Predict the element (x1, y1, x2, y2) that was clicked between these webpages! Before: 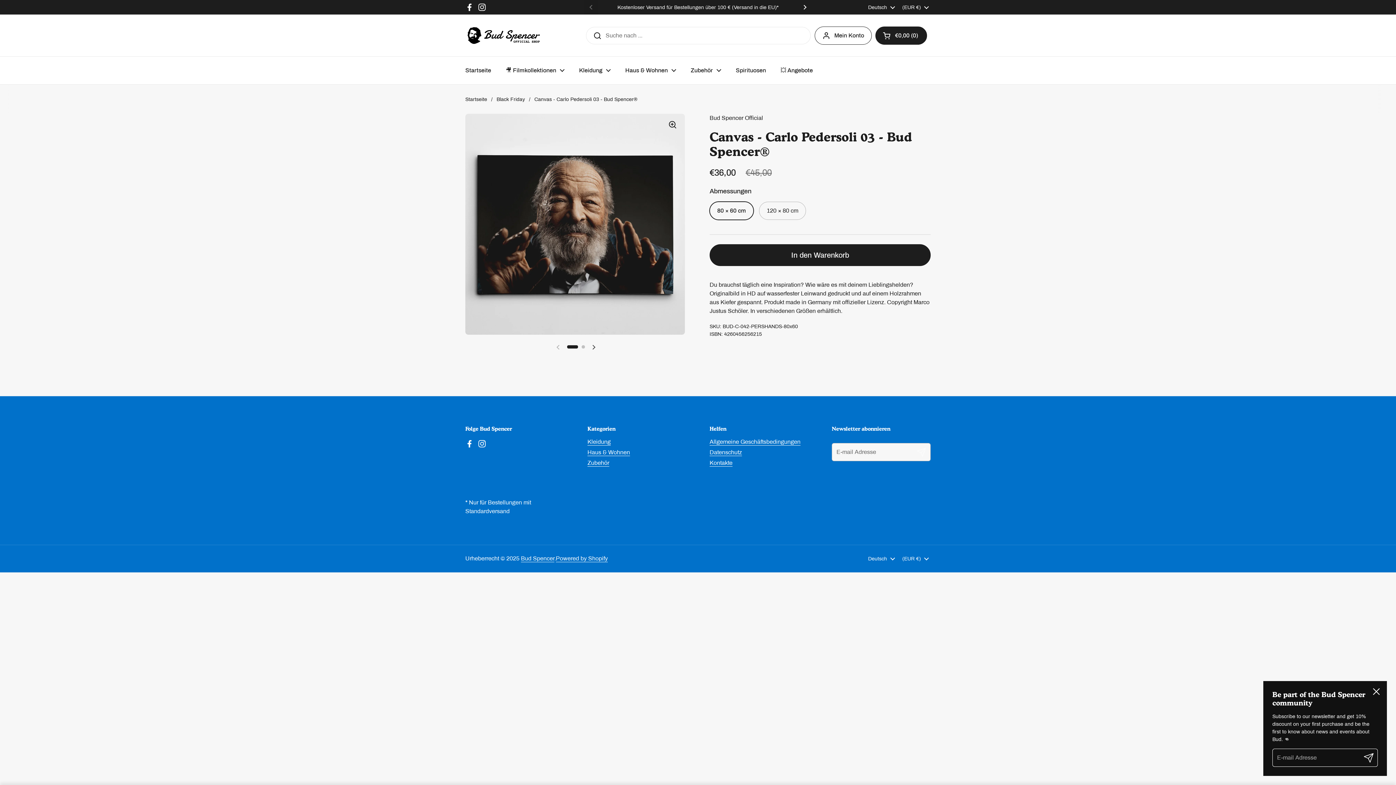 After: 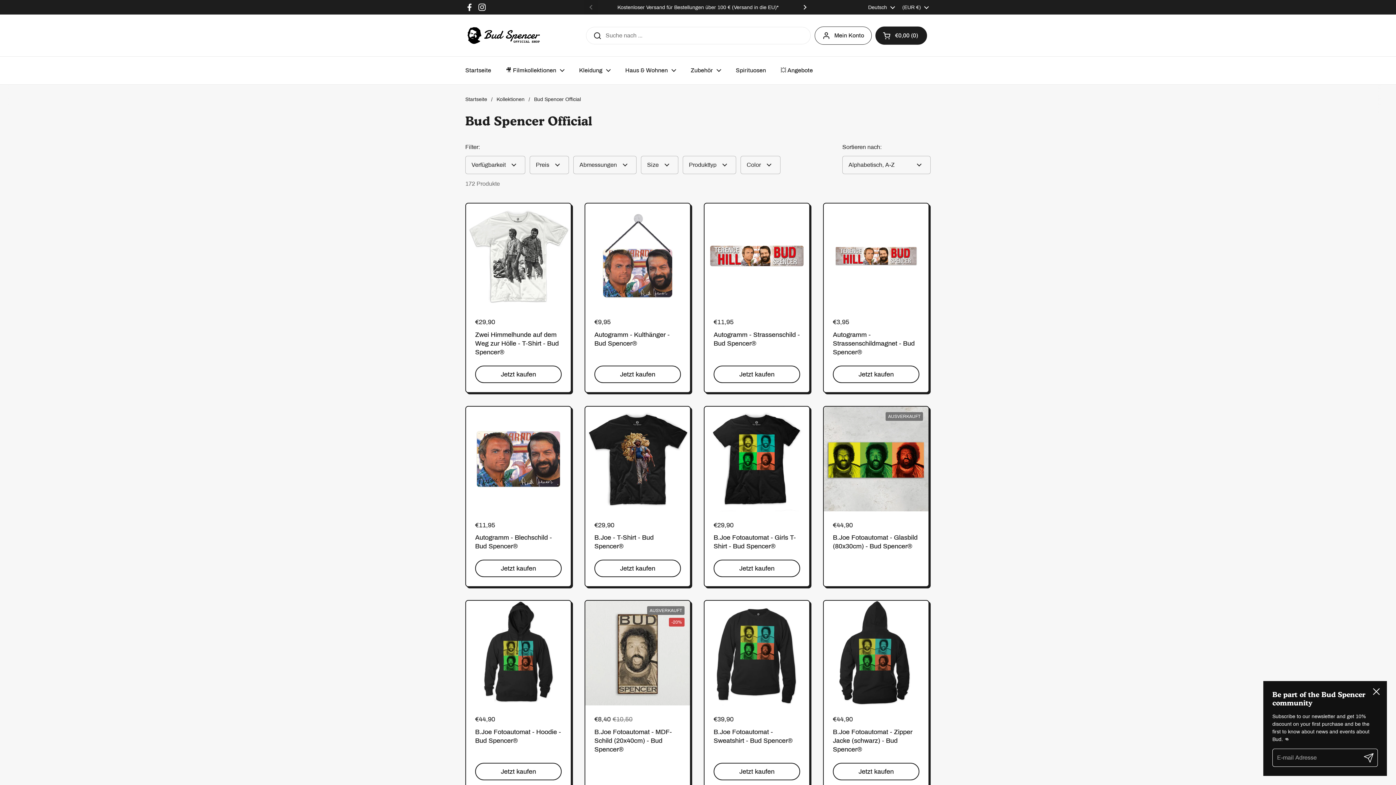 Action: bbox: (709, 114, 763, 122) label: Bud Spencer Official